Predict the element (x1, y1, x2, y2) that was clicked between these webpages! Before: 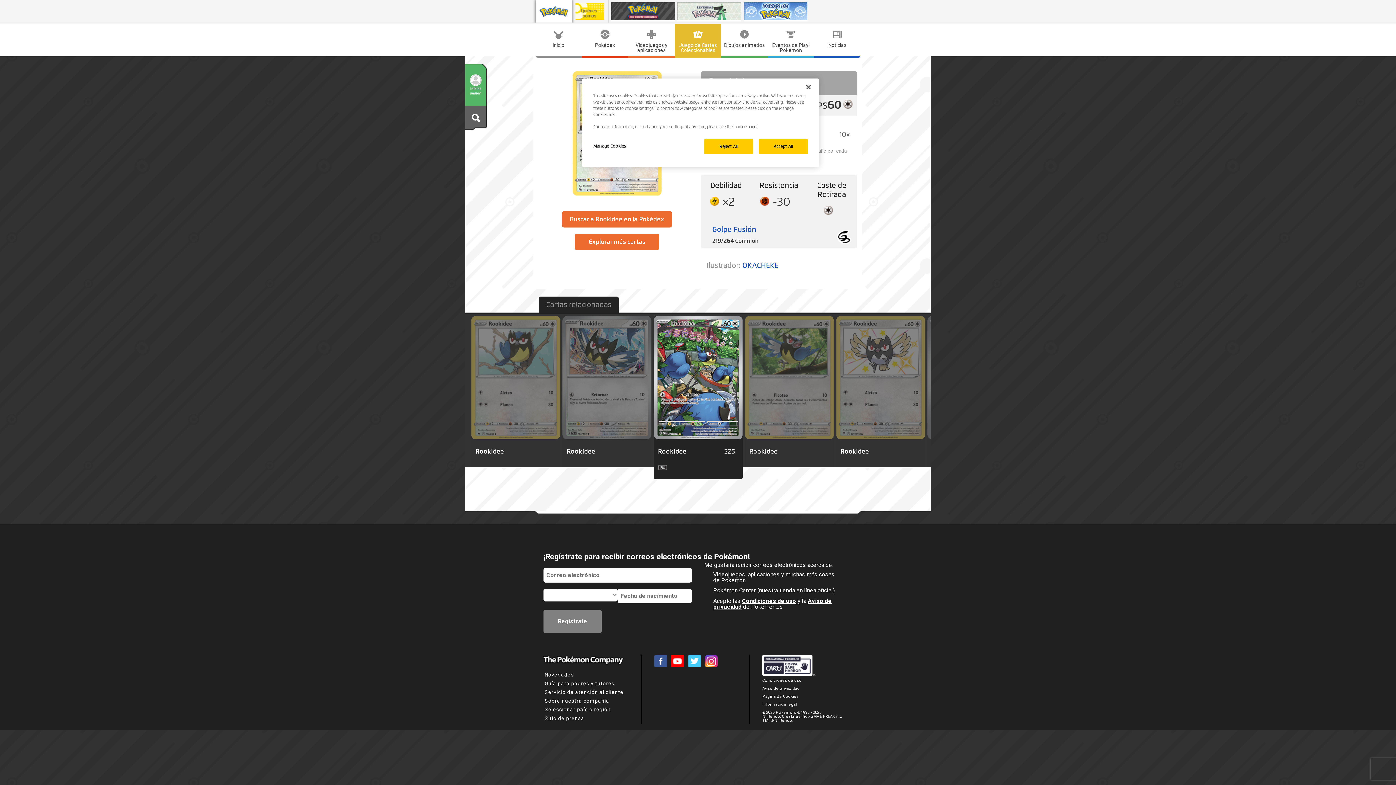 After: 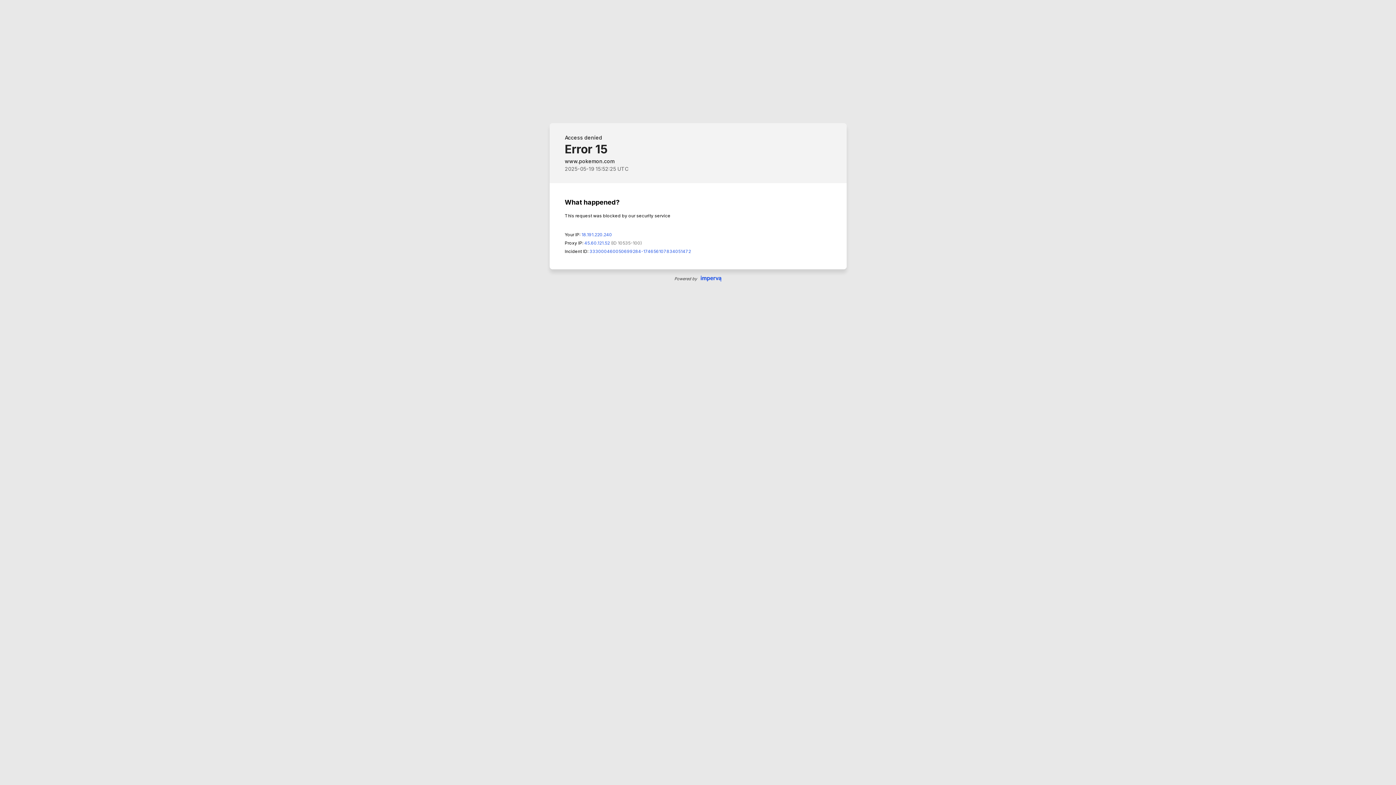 Action: label: Seleccionar país o región  bbox: (544, 707, 612, 712)